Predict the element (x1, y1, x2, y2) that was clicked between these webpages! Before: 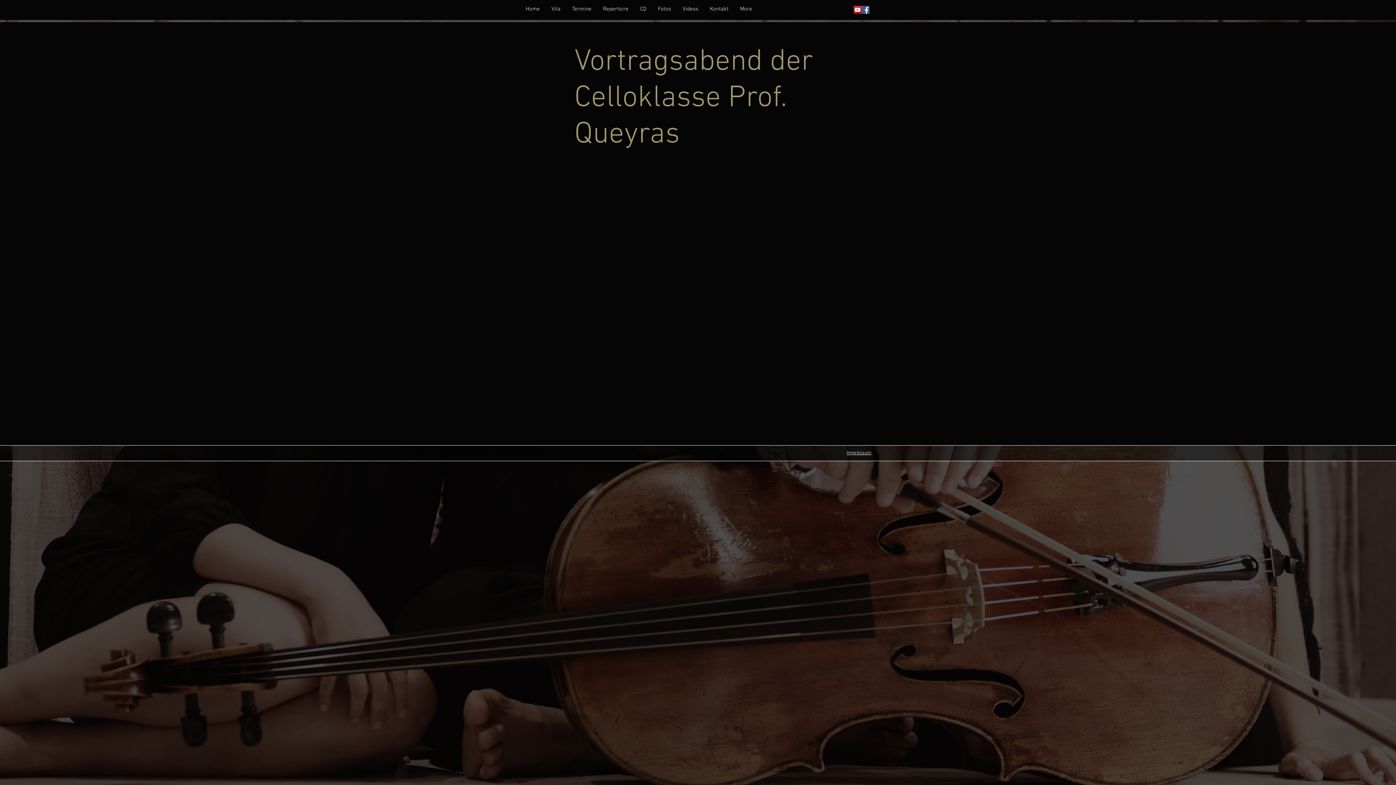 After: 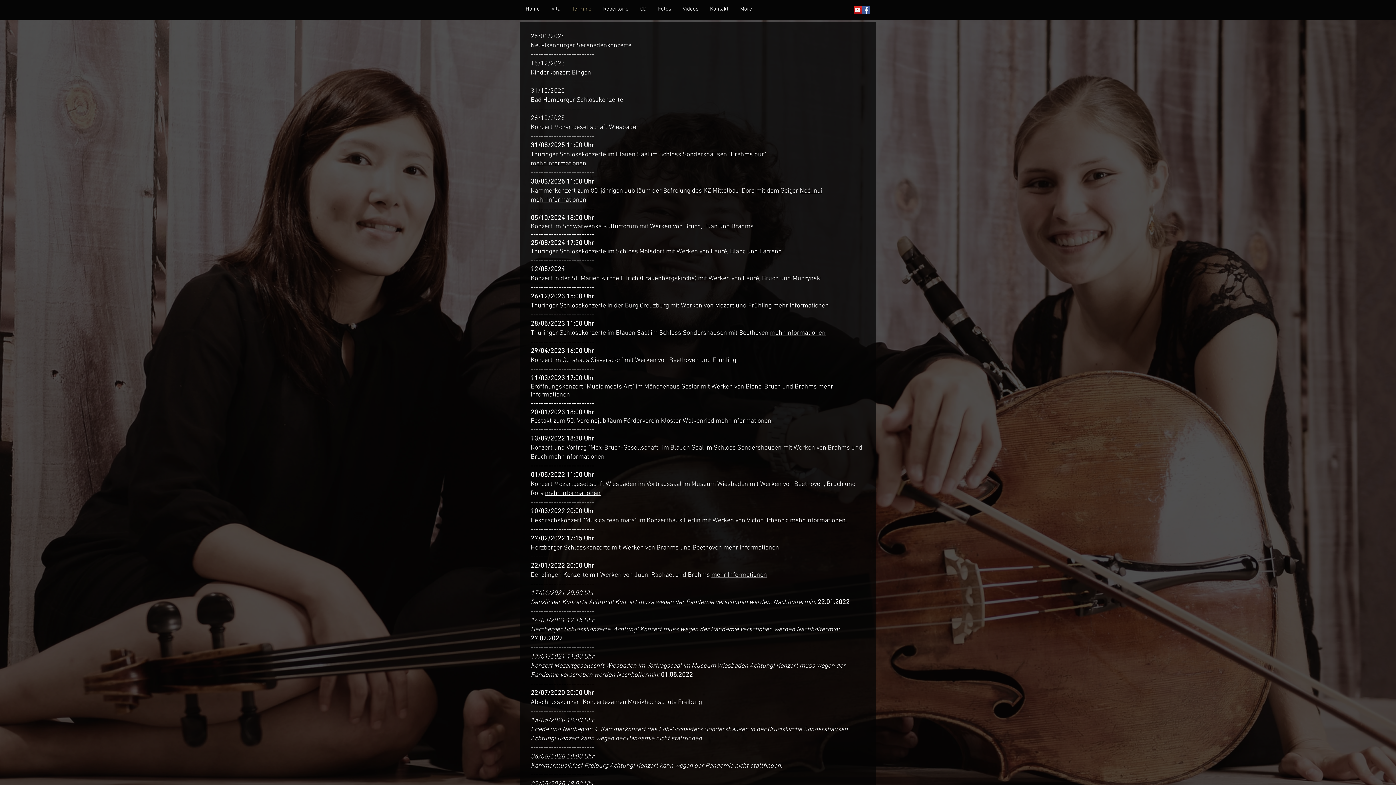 Action: bbox: (566, 4, 597, 13) label: Termine